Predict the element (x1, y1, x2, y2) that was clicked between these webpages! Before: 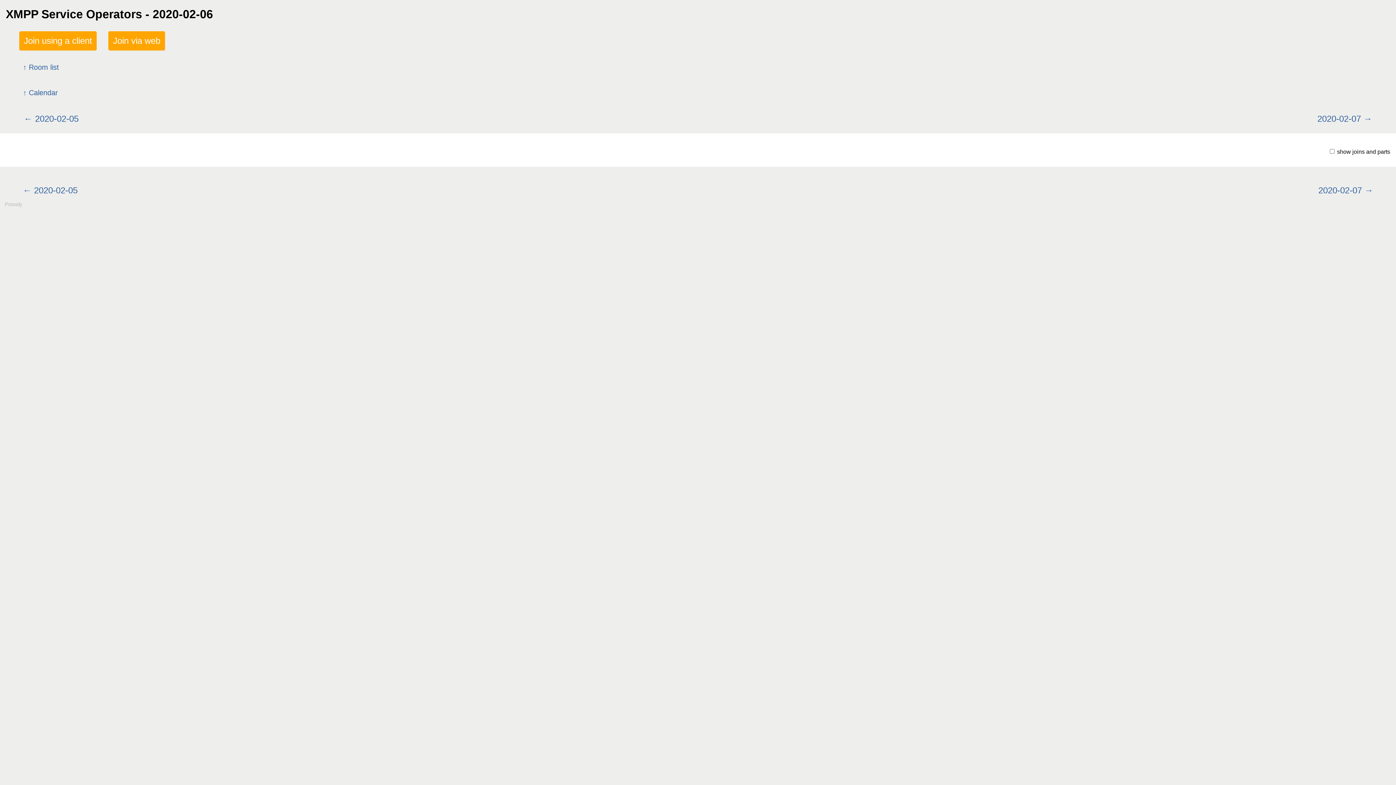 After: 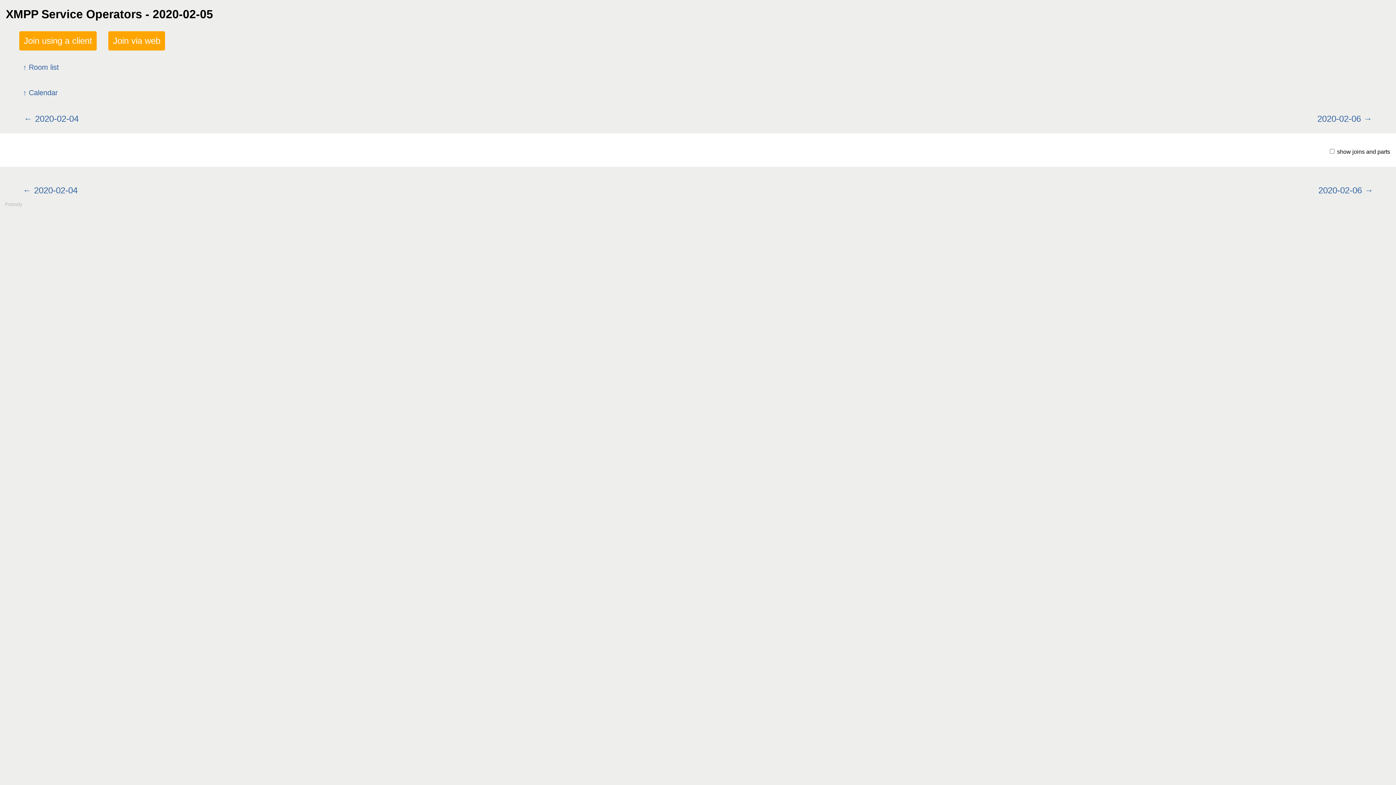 Action: label: 2020-02-05 bbox: (19, 107, 83, 129)